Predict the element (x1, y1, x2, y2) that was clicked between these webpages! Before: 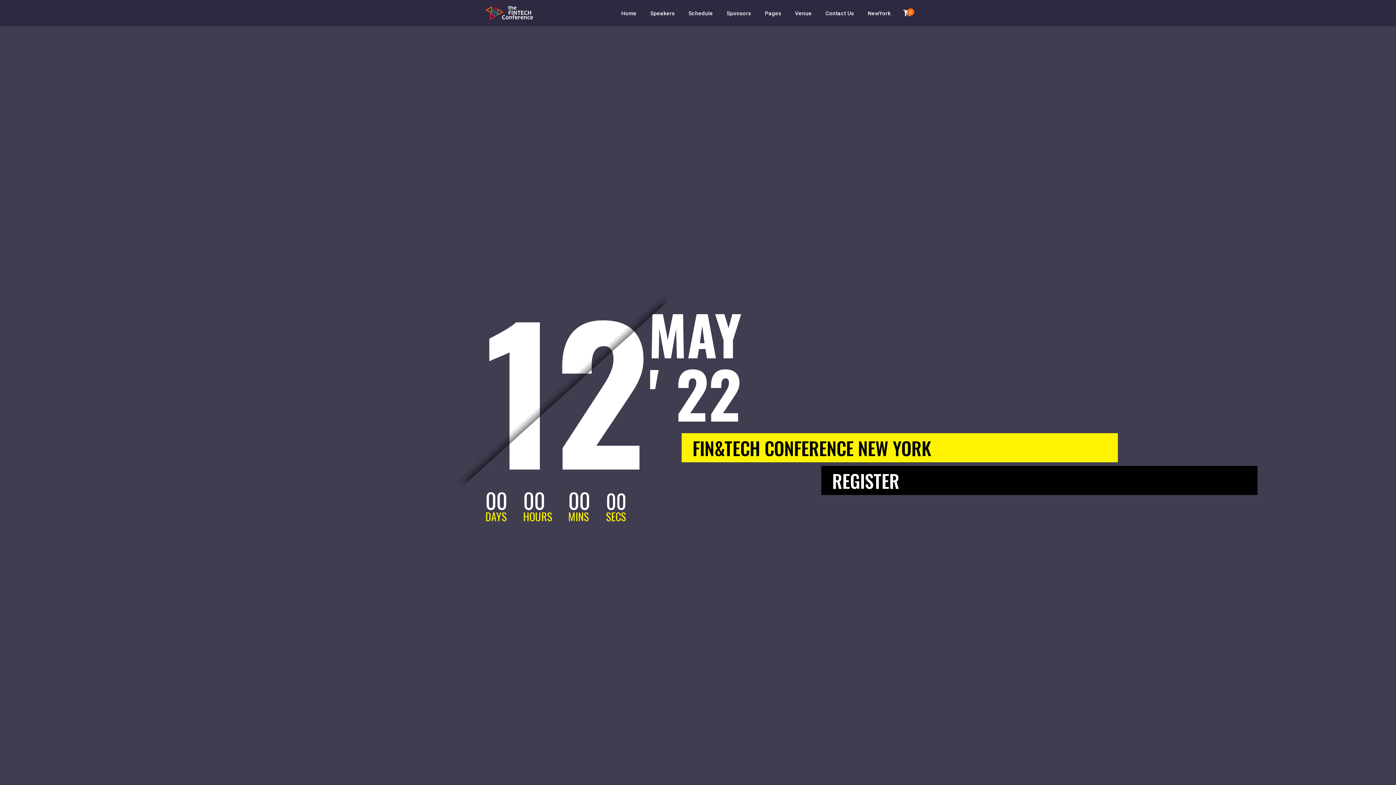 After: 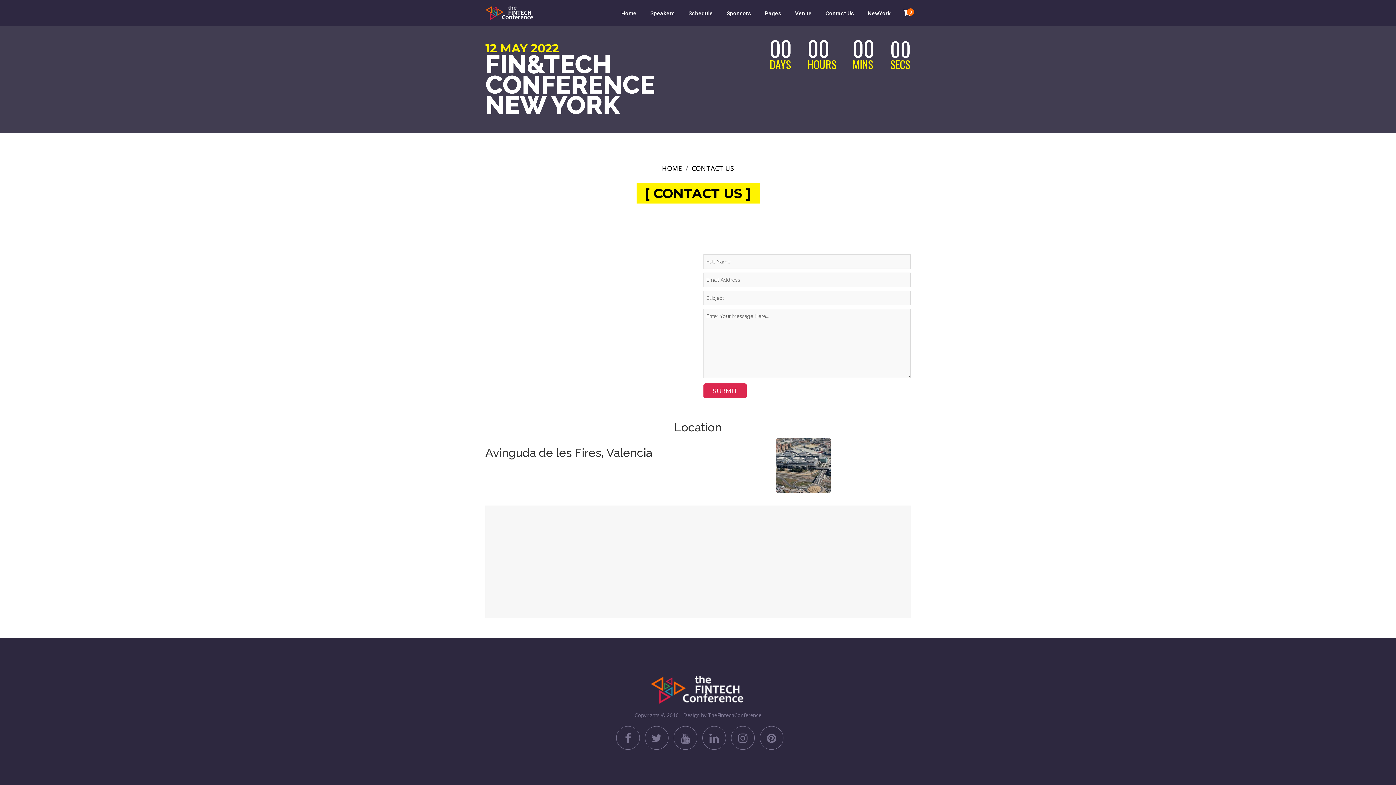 Action: bbox: (819, 8, 860, 18) label: Contact Us